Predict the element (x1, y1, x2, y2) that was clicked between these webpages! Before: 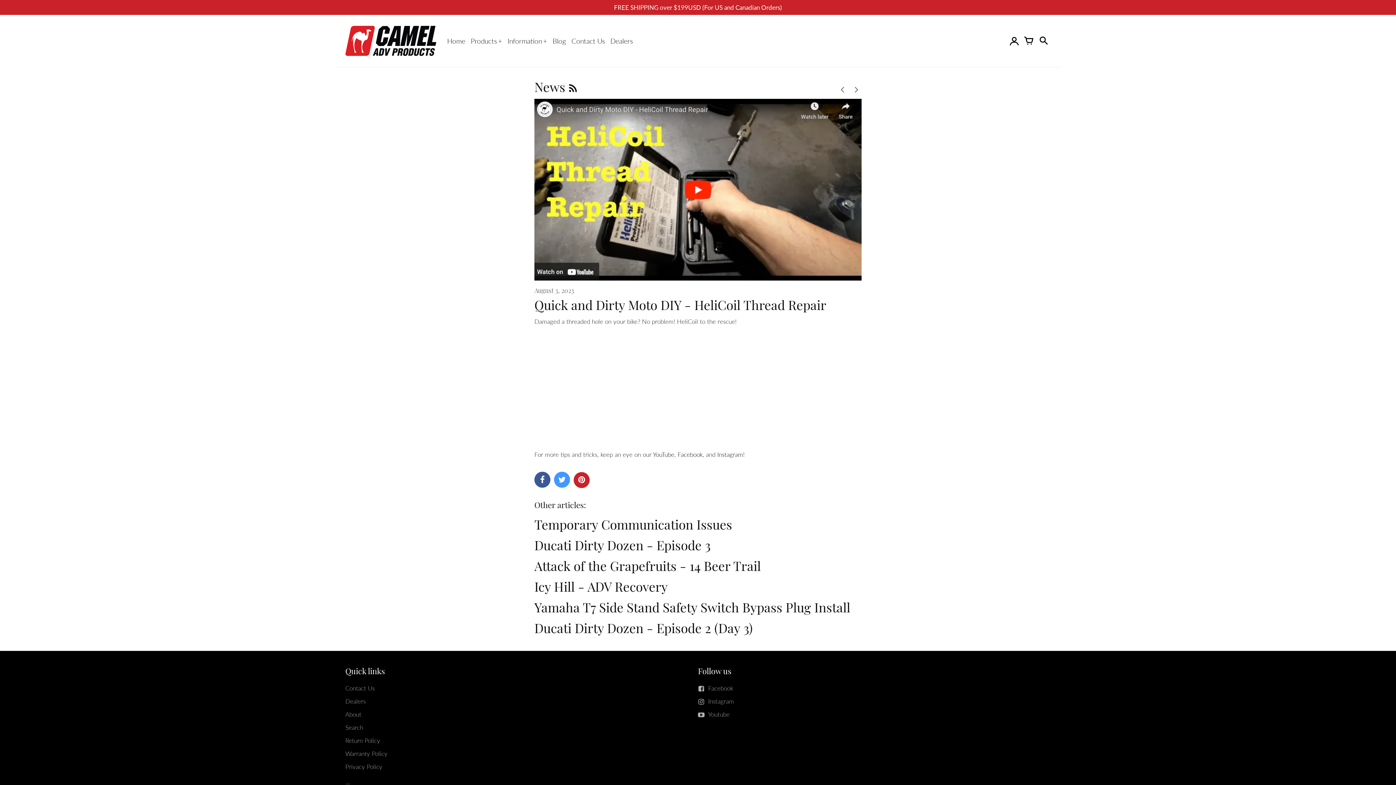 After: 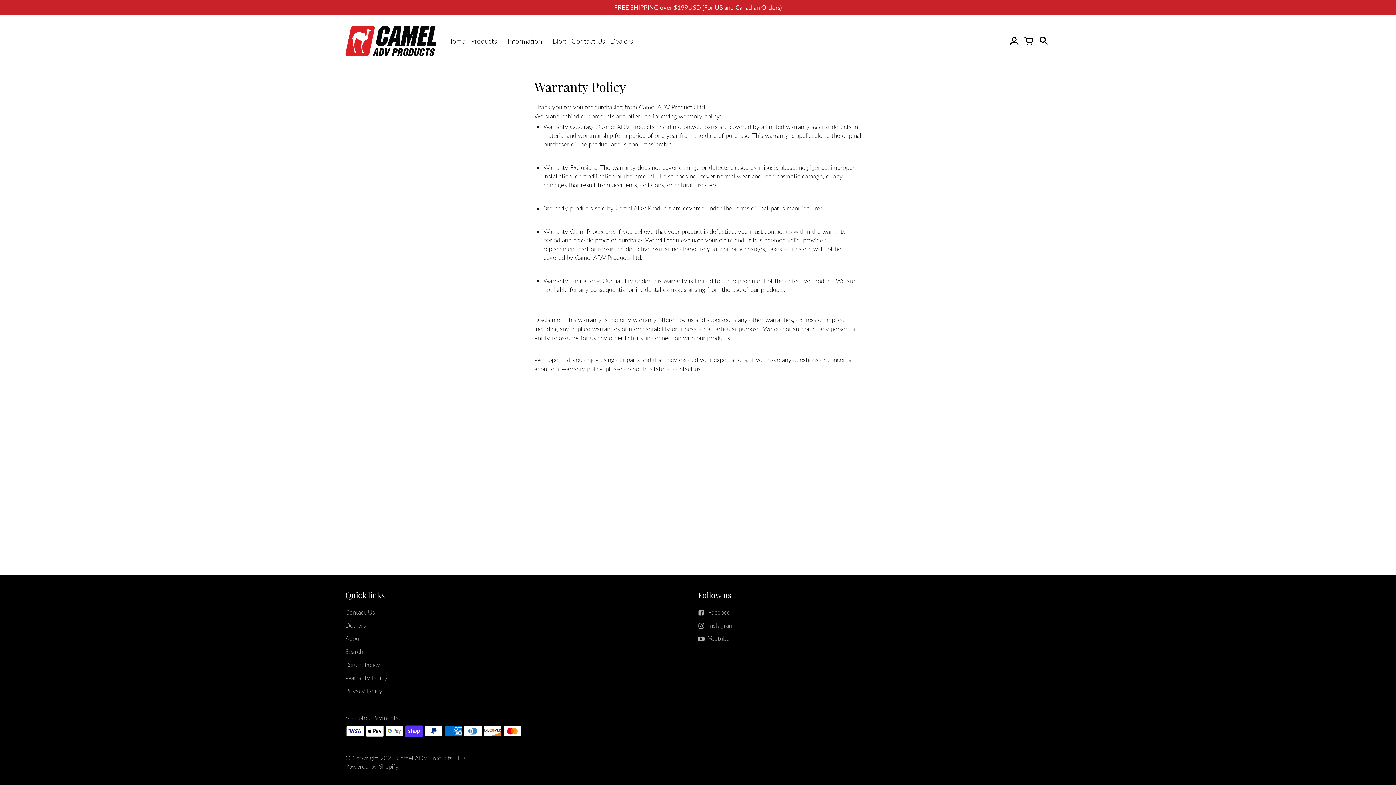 Action: bbox: (345, 750, 387, 757) label: Warranty Policy